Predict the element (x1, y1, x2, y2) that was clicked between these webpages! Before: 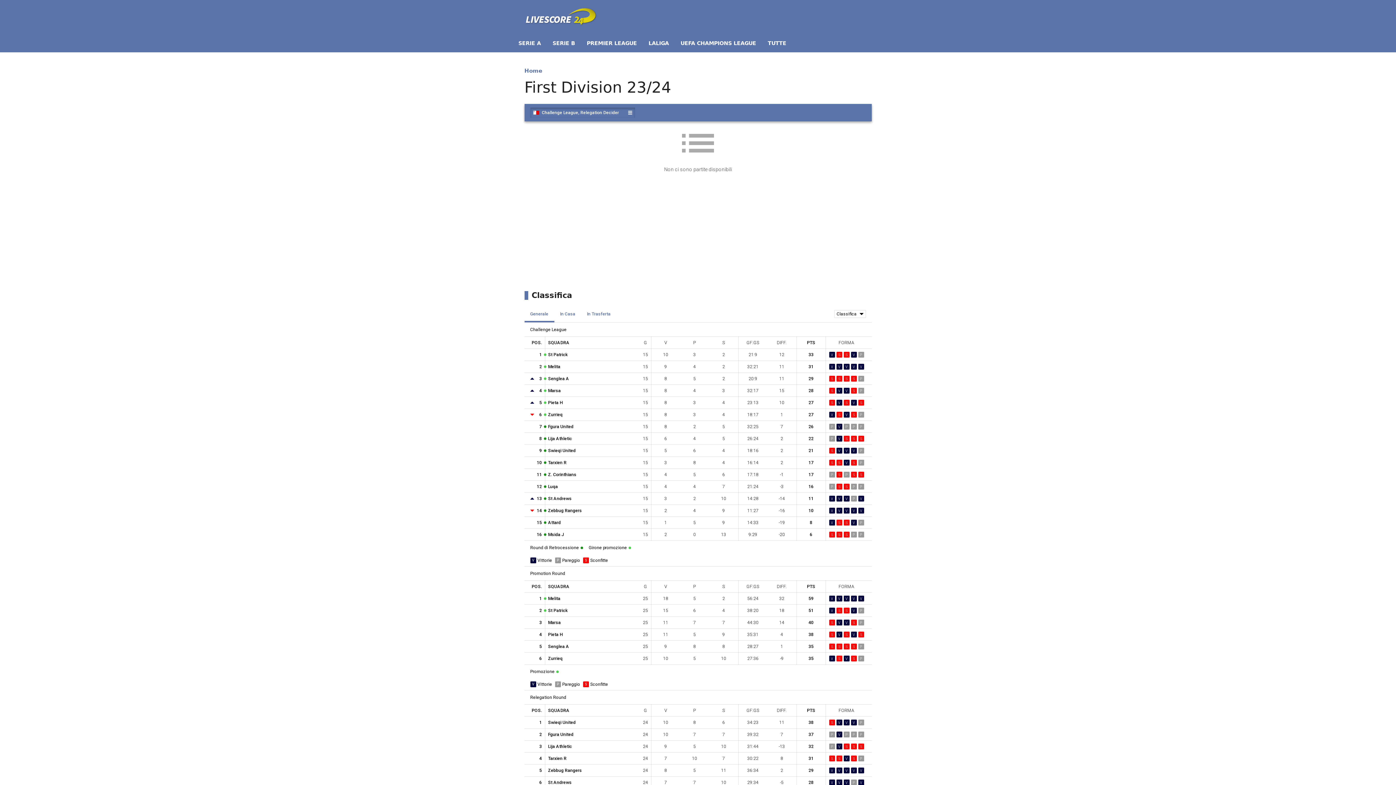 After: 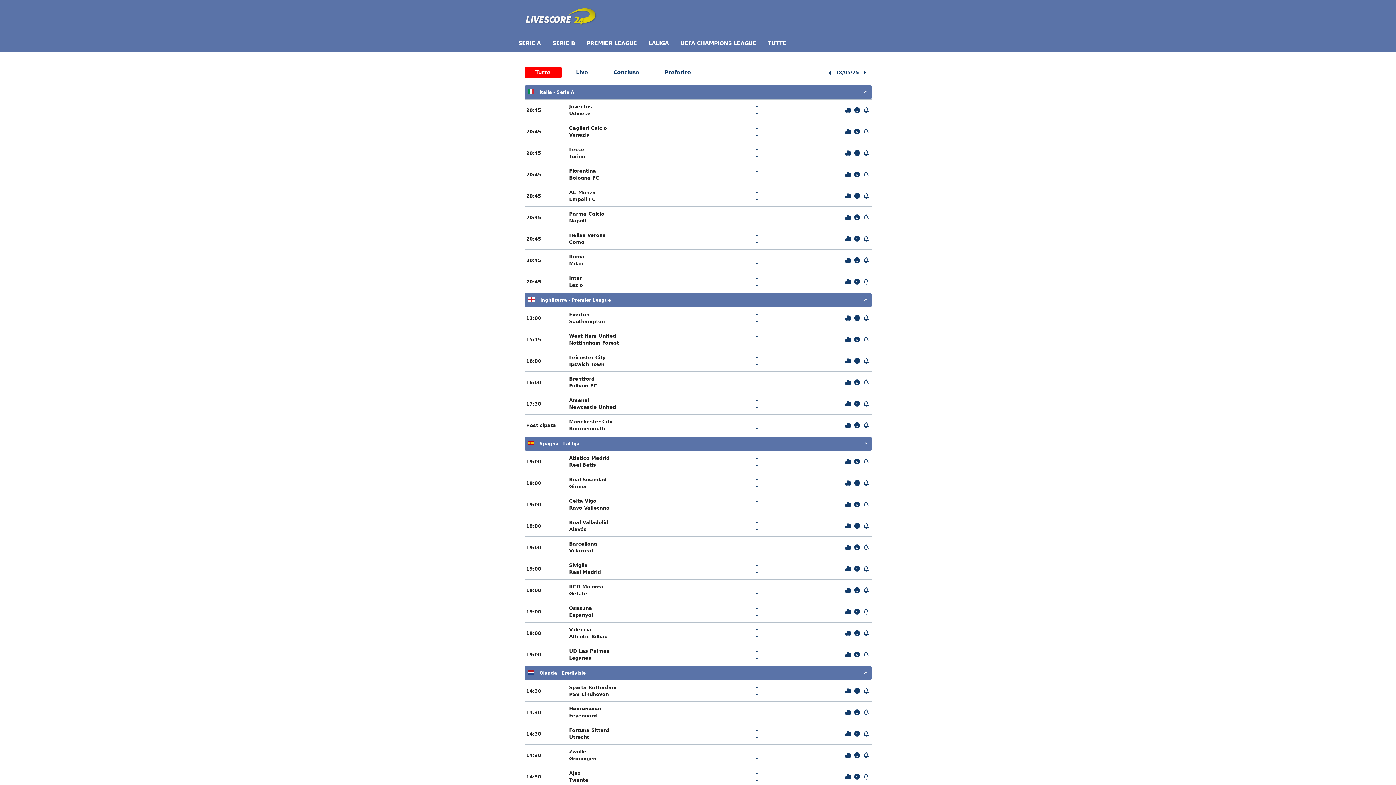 Action: label: Home bbox: (524, 67, 542, 74)